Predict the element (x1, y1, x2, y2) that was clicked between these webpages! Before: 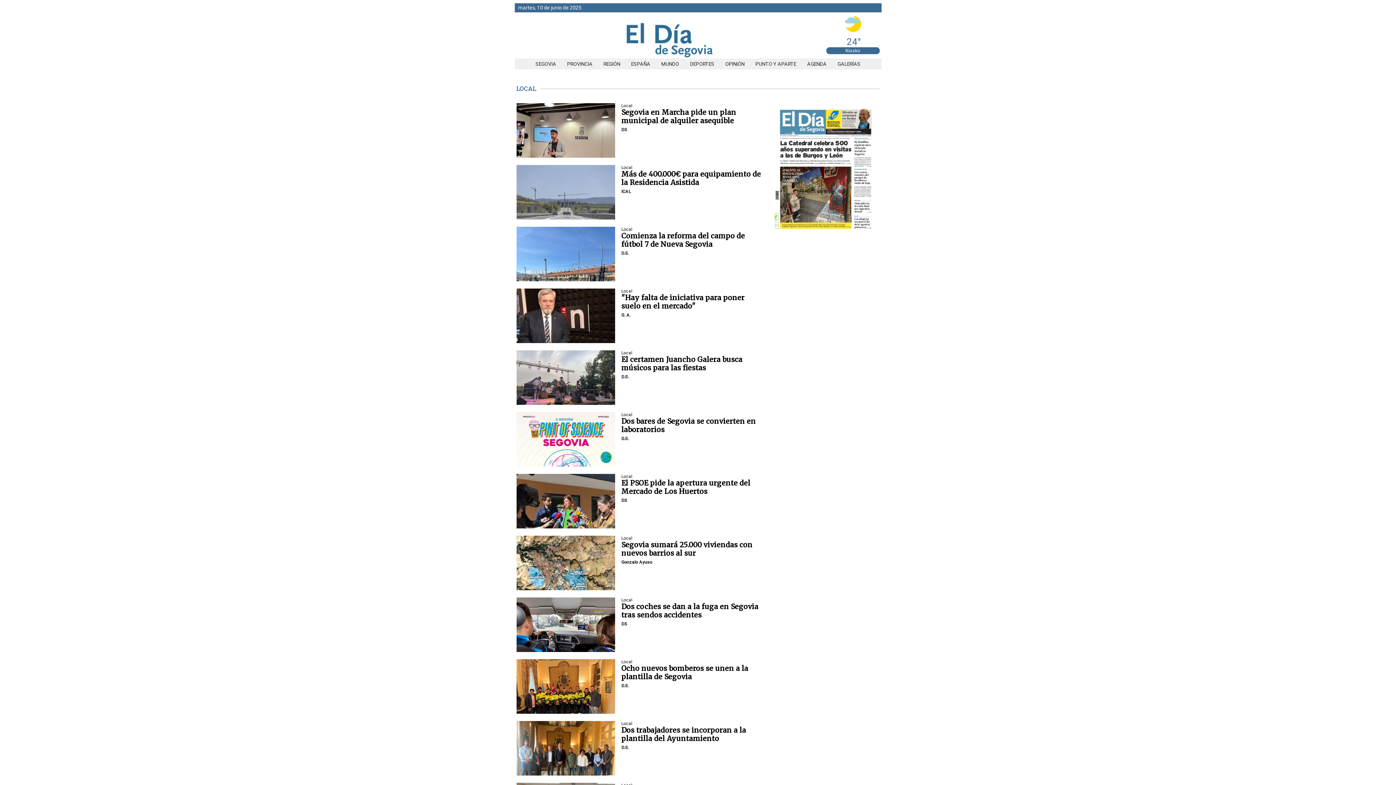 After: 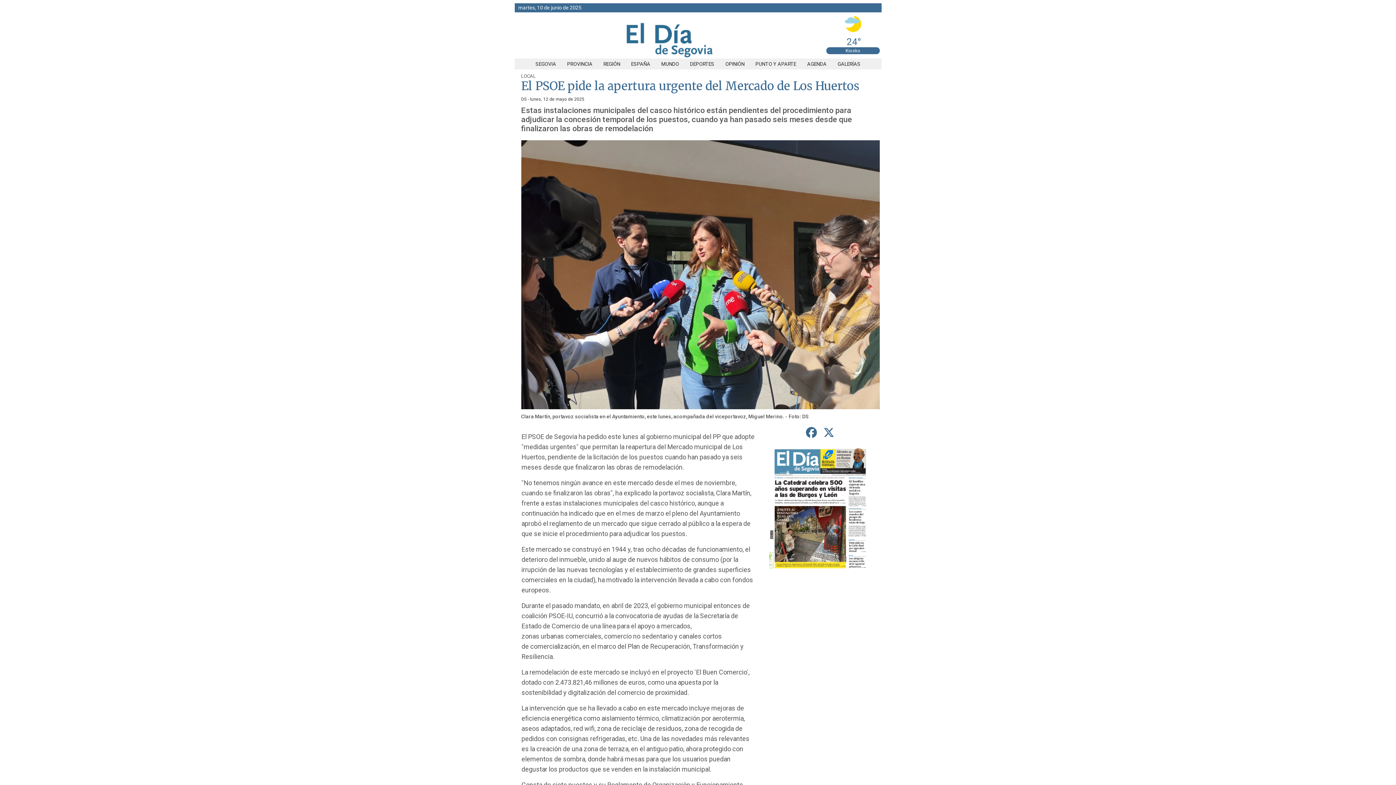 Action: bbox: (516, 474, 615, 528)